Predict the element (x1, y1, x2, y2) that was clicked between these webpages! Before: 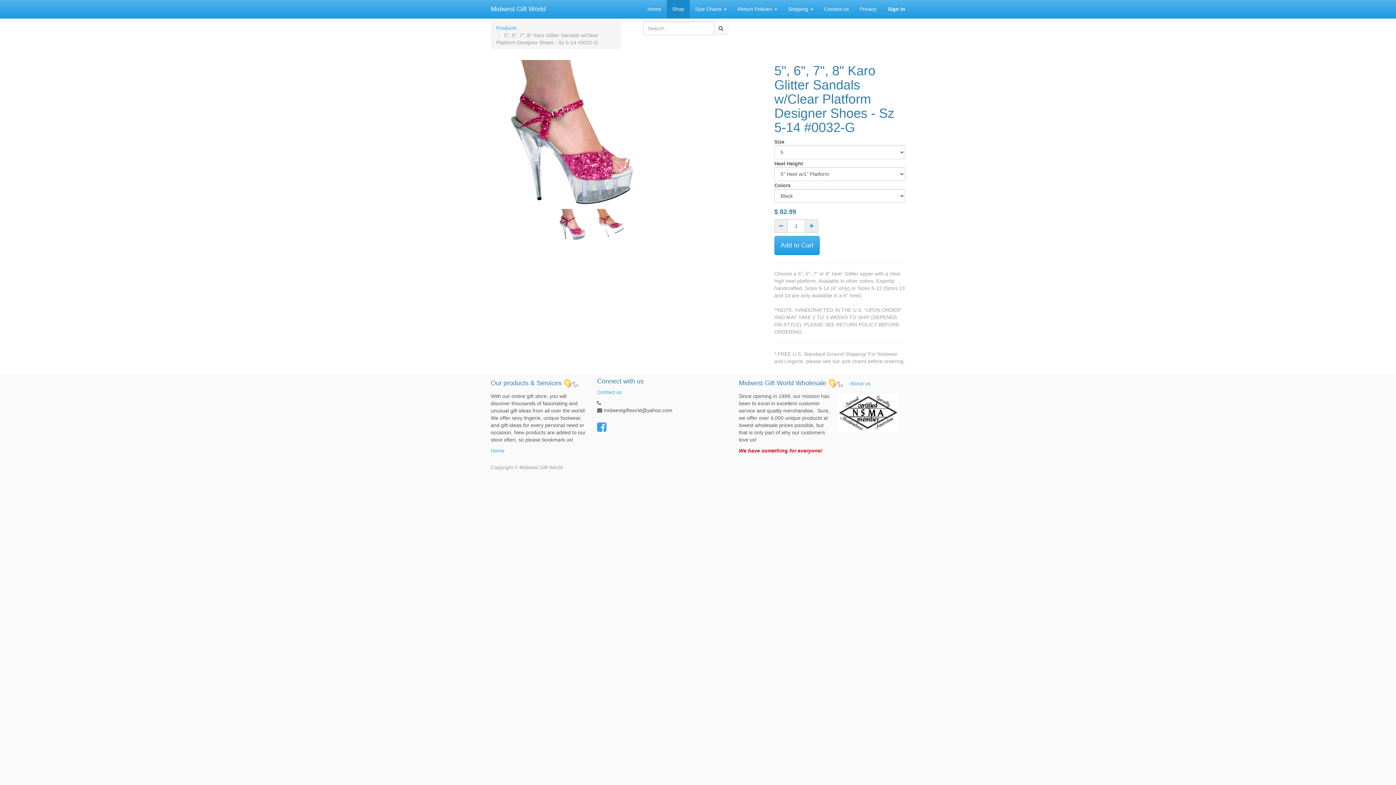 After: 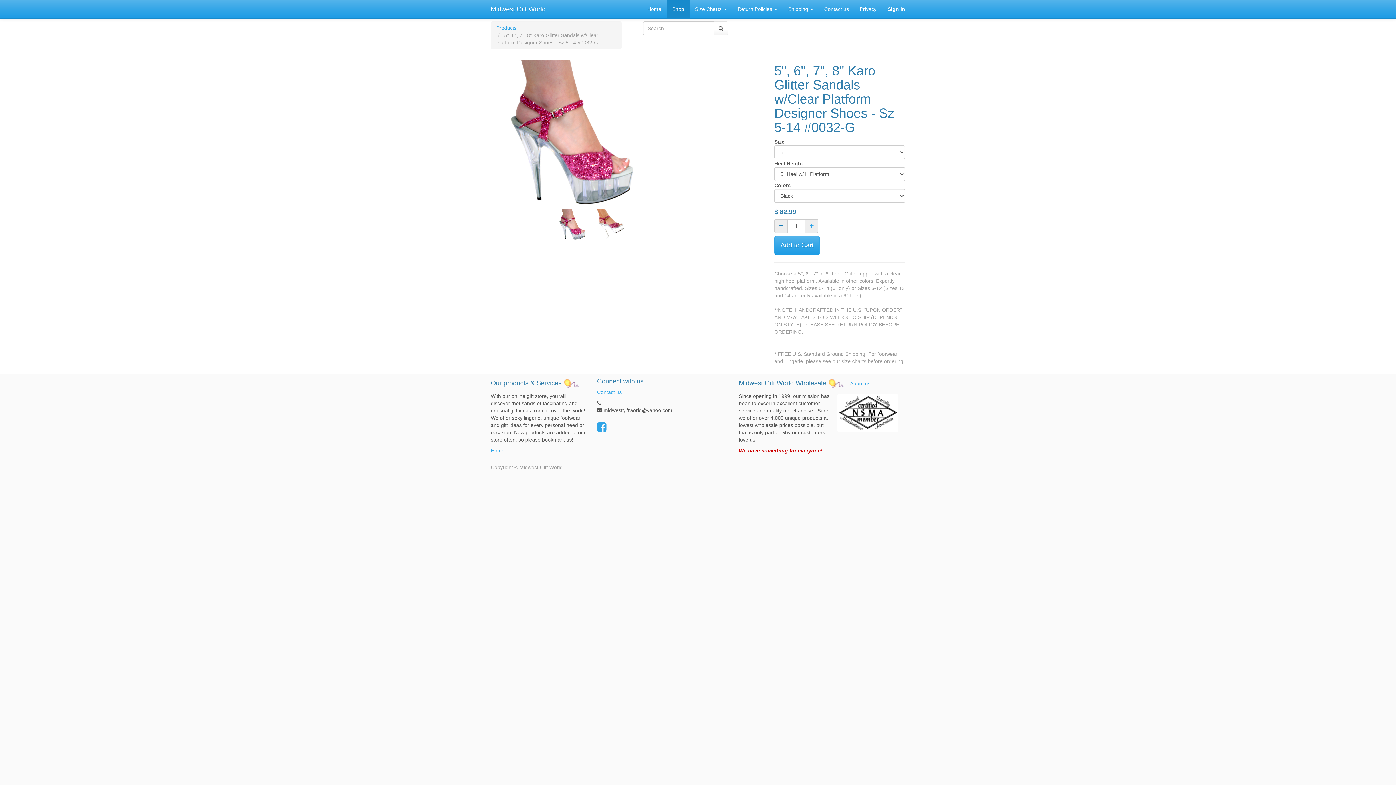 Action: bbox: (779, 223, 783, 229)